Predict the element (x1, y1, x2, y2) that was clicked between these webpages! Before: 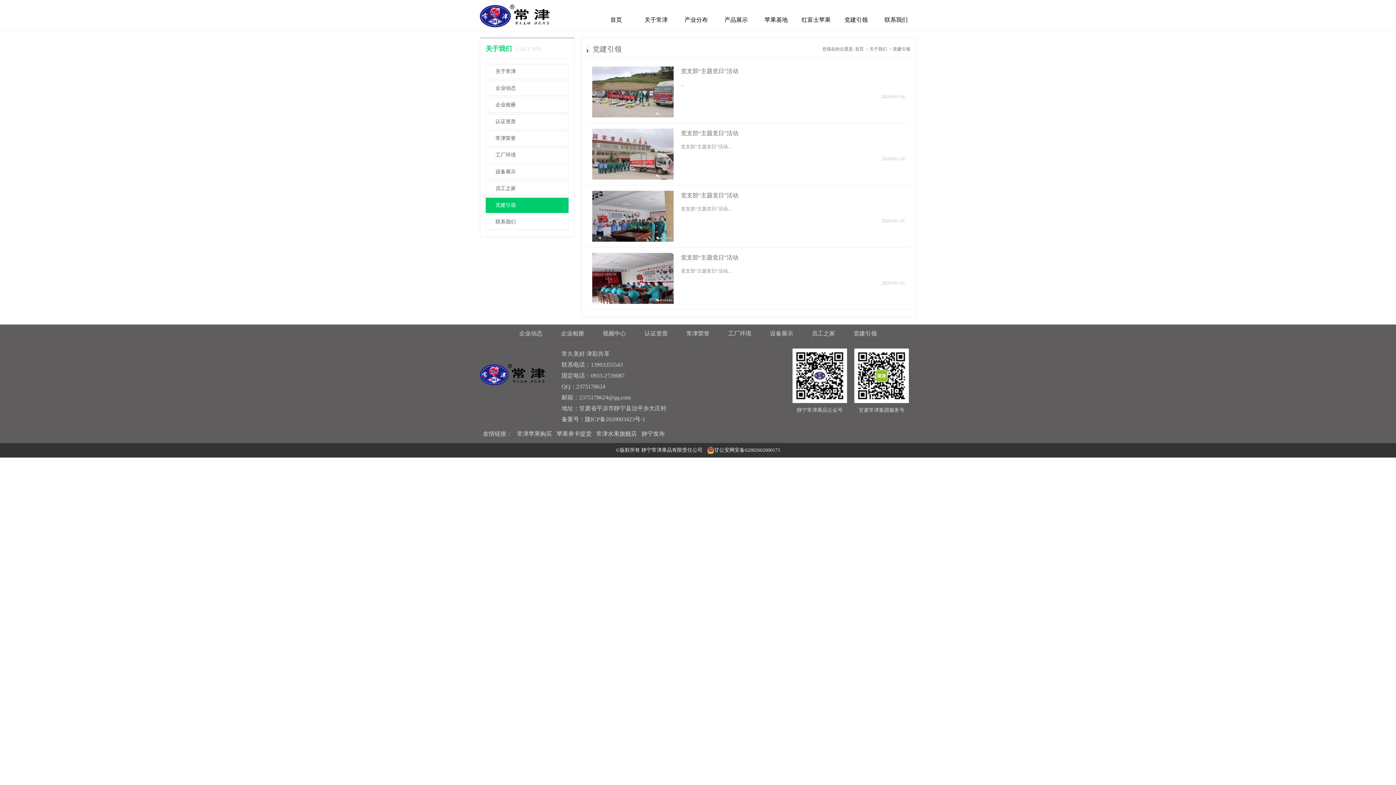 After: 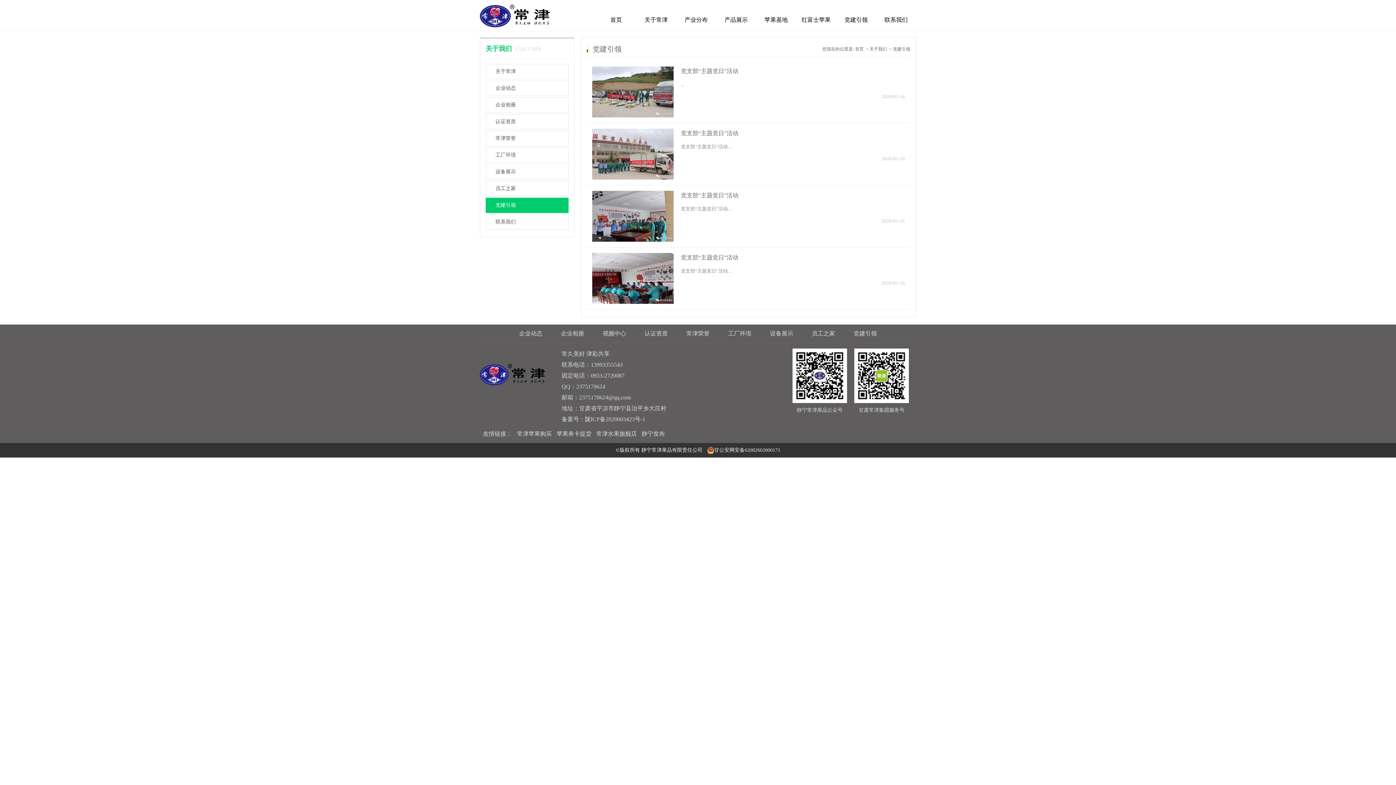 Action: label: 常津苹果购买 bbox: (517, 425, 552, 443)